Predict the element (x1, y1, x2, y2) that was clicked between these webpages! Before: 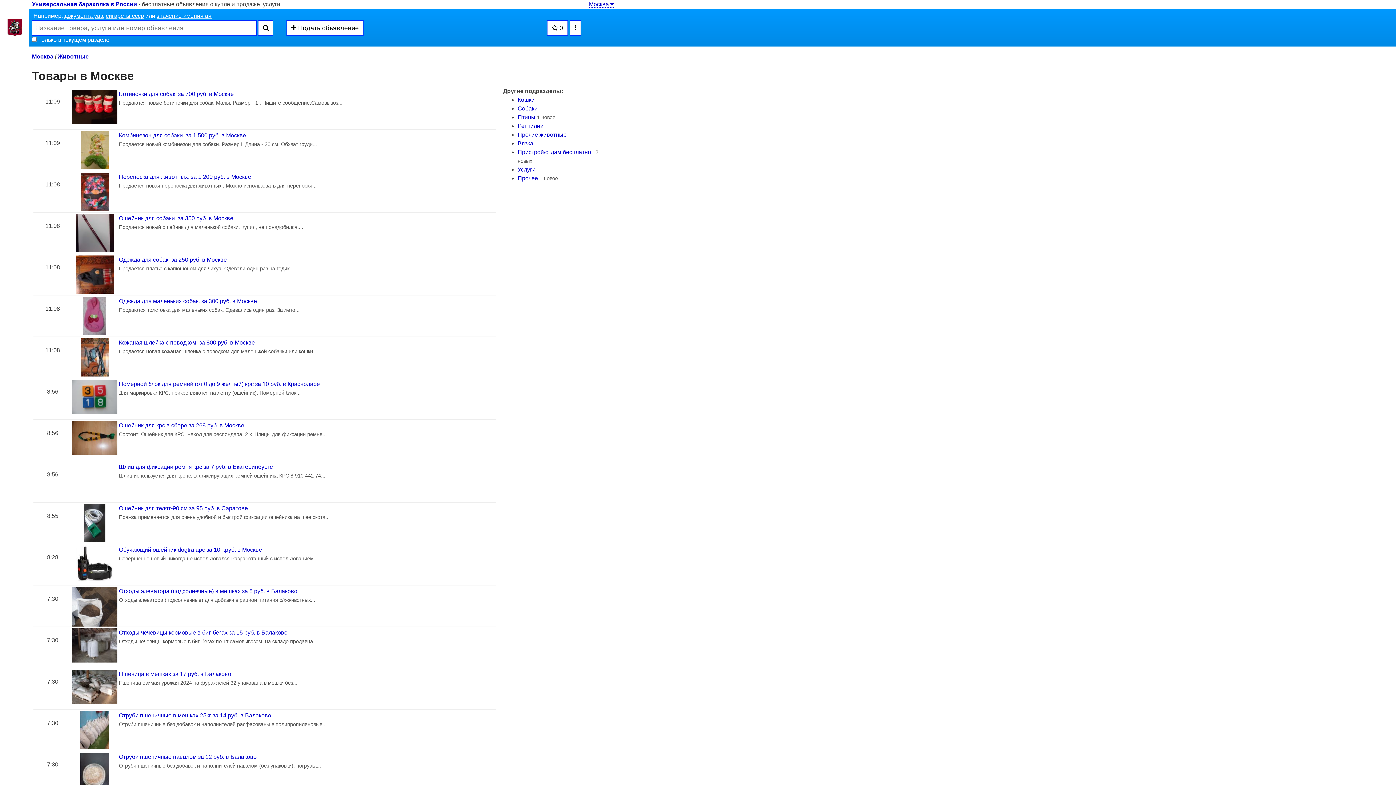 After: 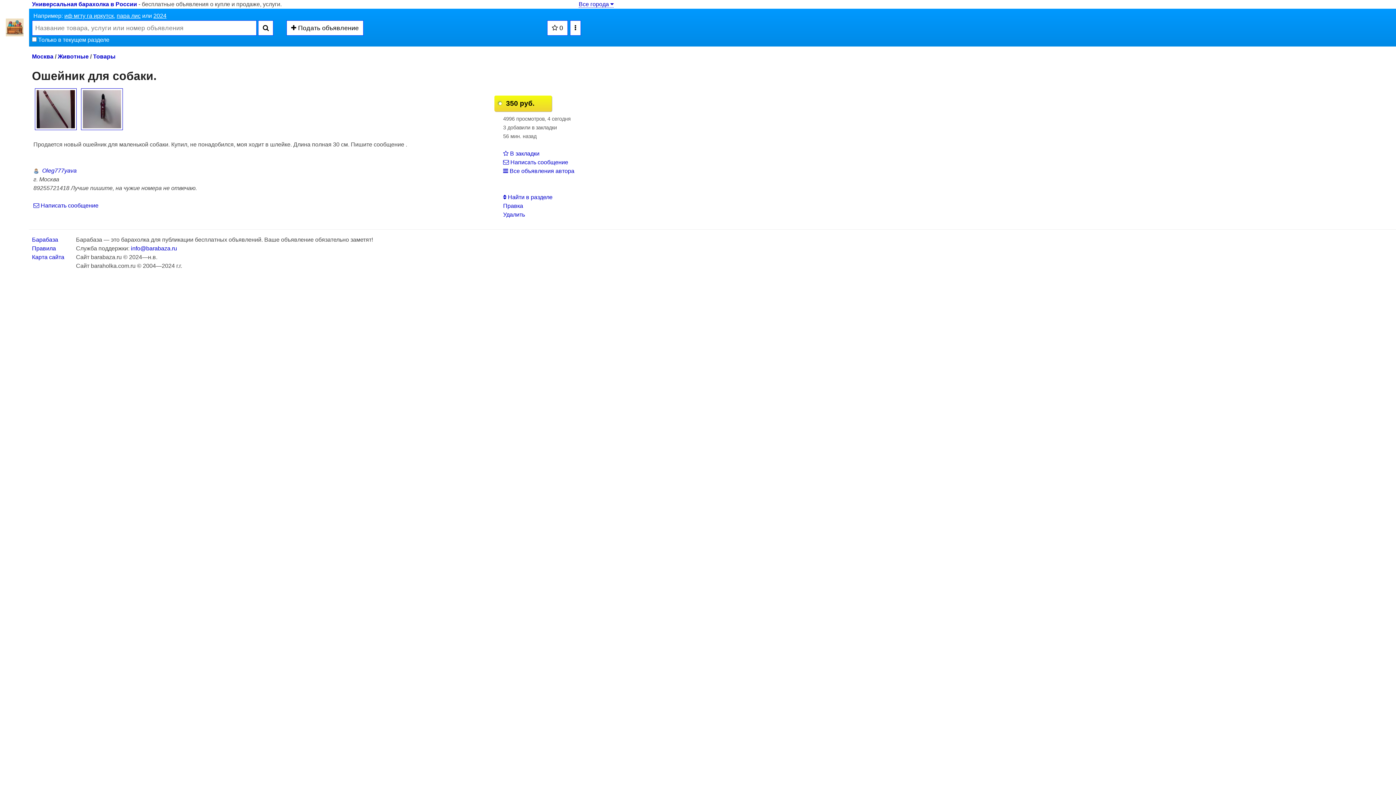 Action: bbox: (75, 229, 113, 235)